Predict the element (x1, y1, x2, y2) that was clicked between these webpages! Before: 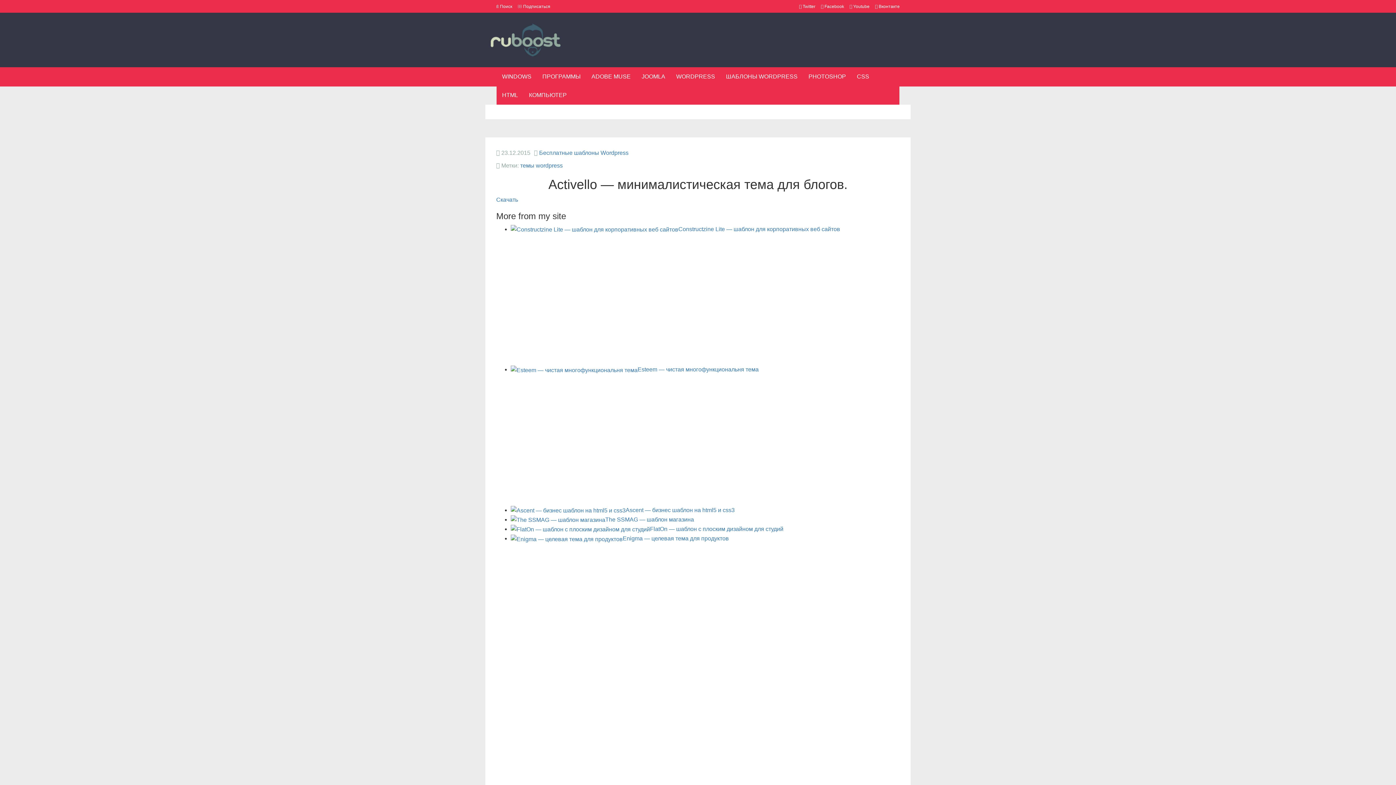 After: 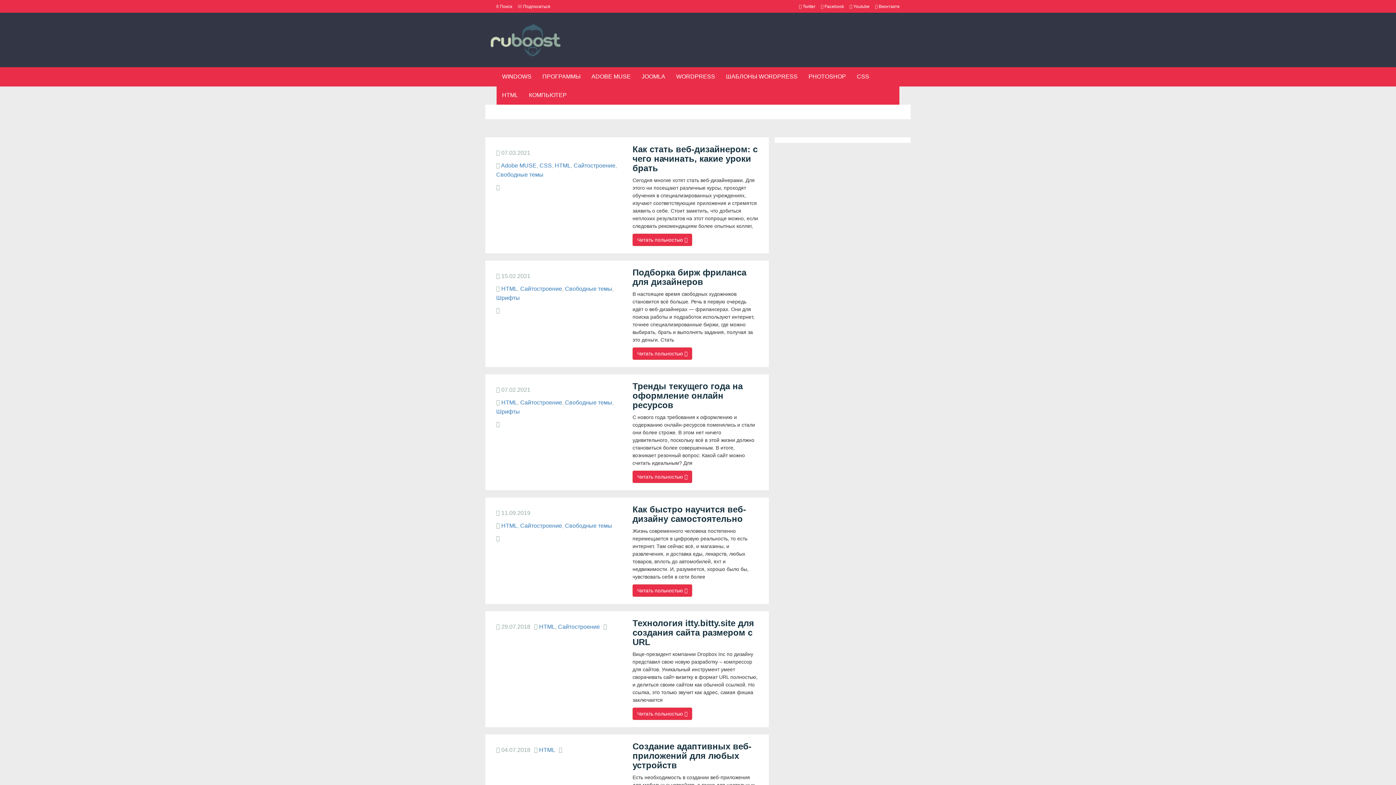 Action: bbox: (496, 86, 523, 104) label: HTML